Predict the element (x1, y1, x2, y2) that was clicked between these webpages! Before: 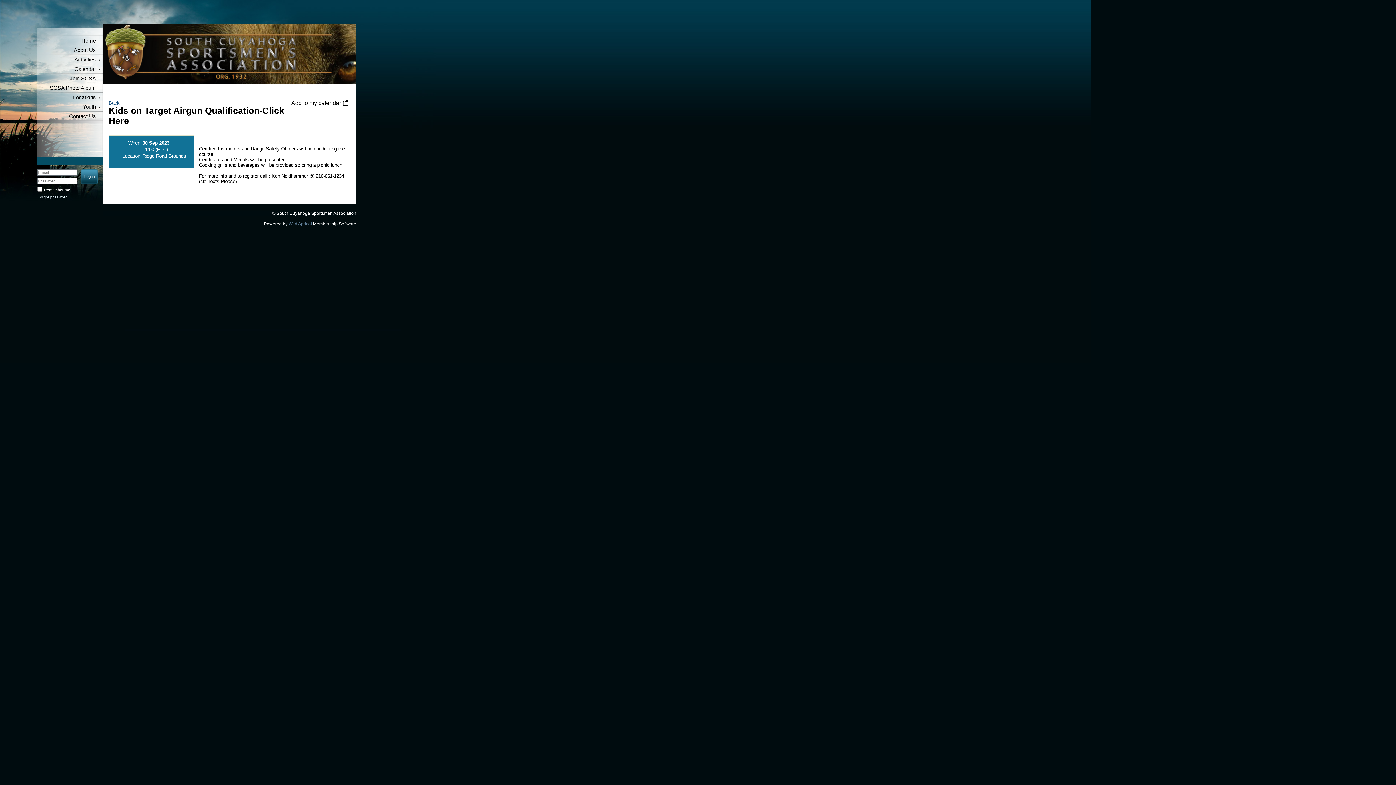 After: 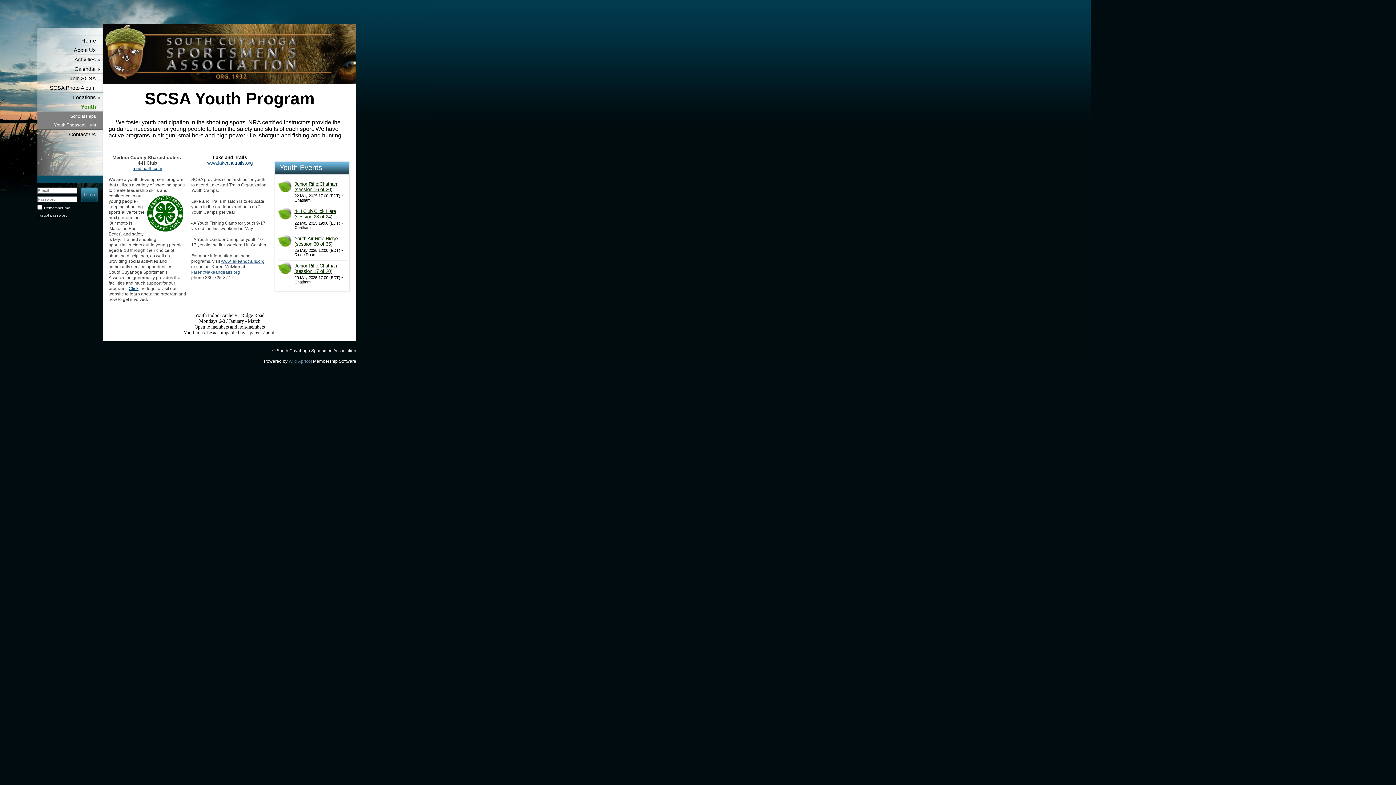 Action: bbox: (37, 102, 103, 111) label: Youth